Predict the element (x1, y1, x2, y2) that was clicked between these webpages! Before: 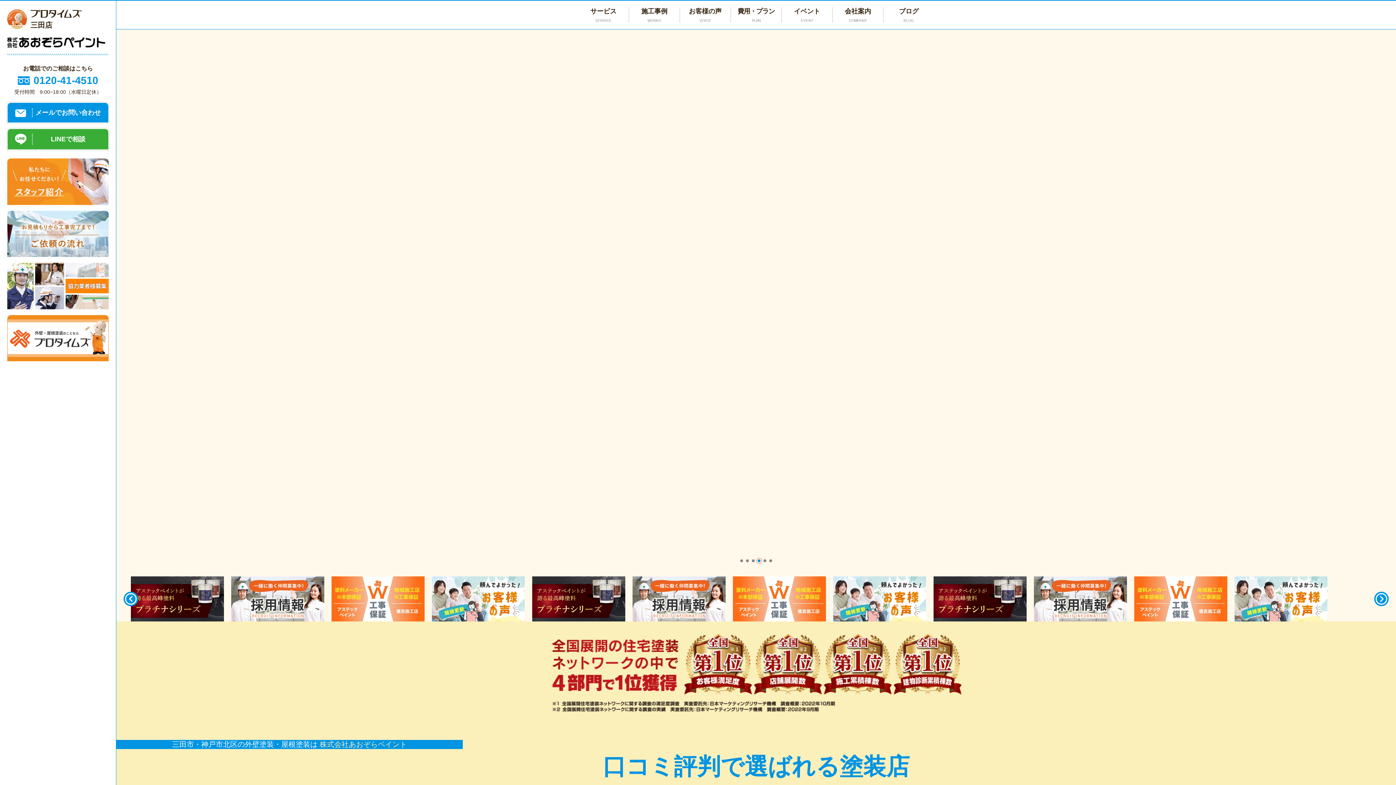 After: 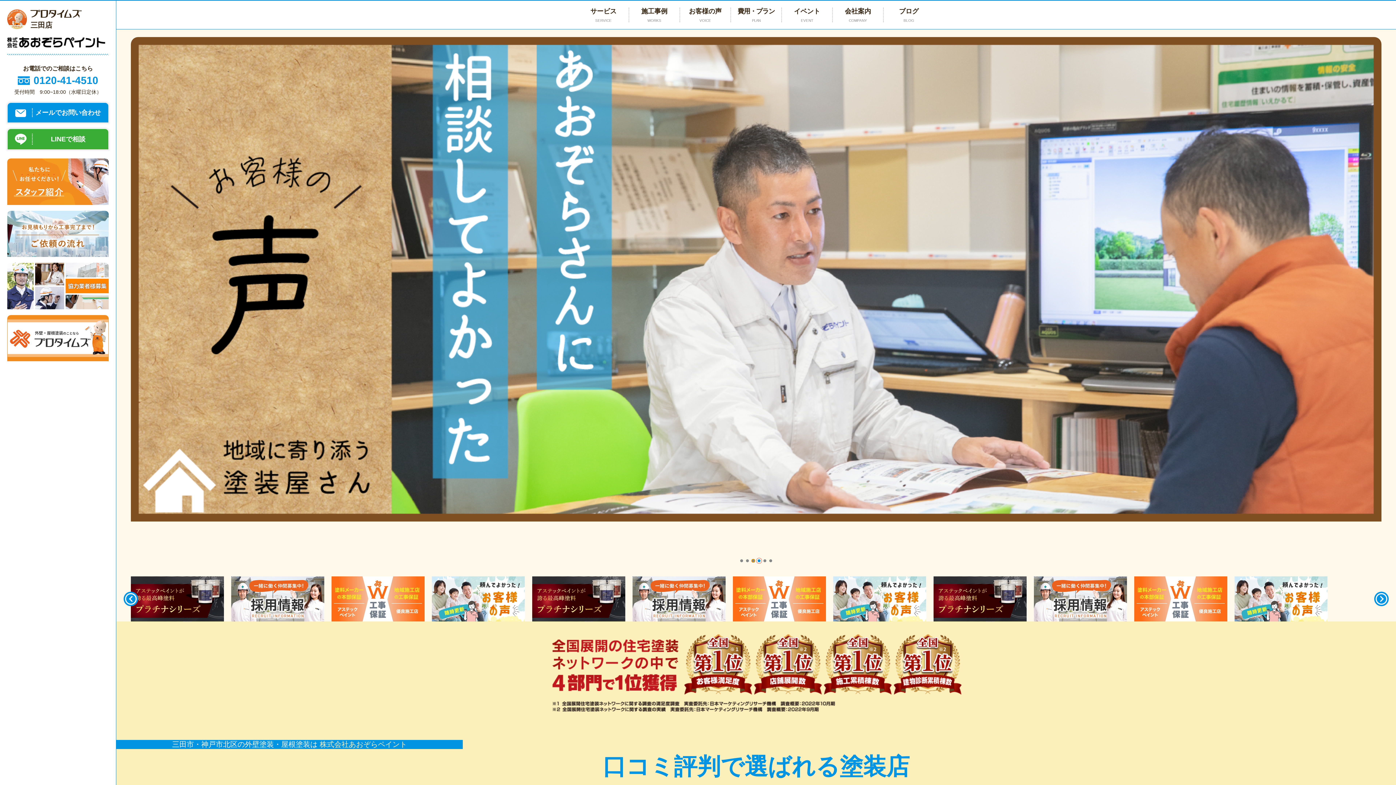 Action: label: Go to slide 3 bbox: (752, 559, 754, 562)